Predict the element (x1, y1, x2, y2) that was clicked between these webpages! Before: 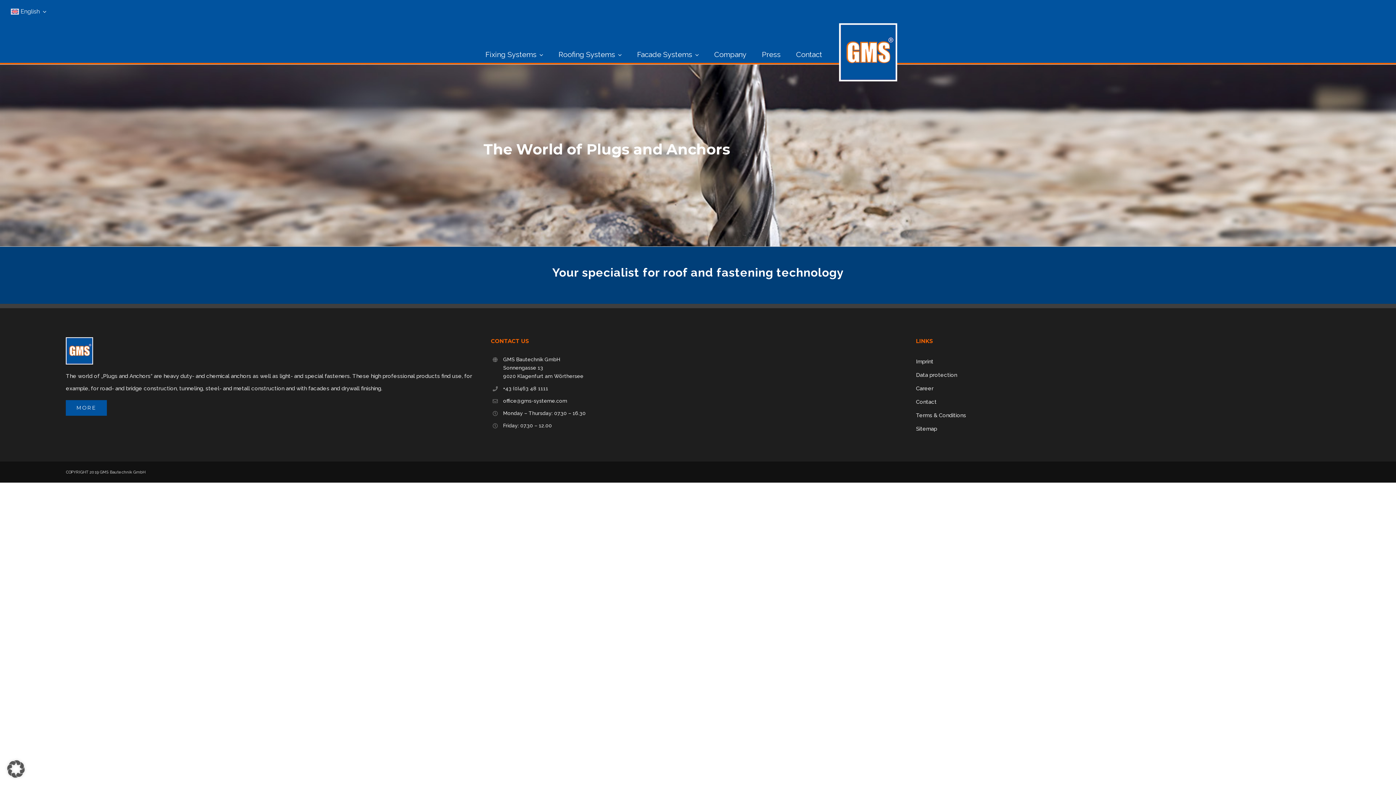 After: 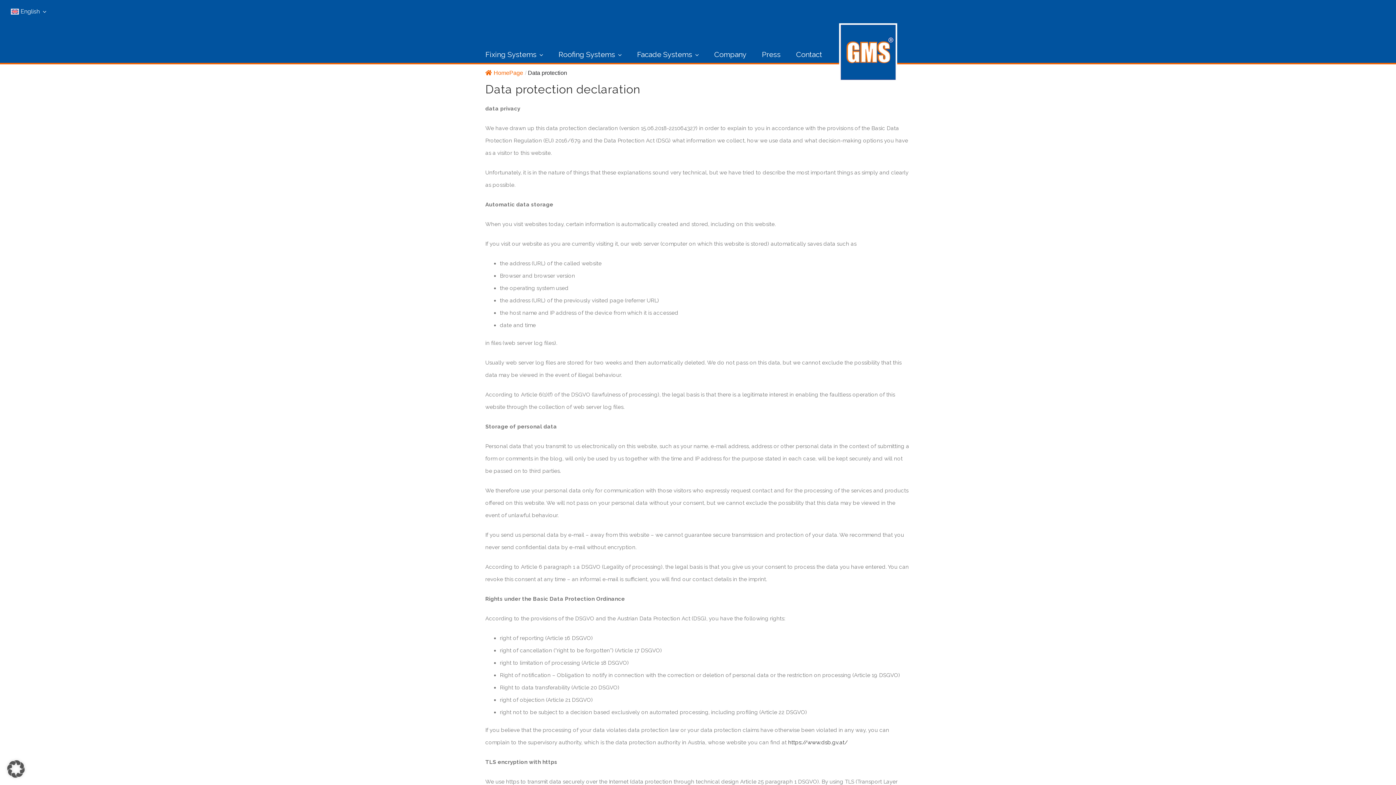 Action: bbox: (916, 372, 957, 378) label: Data protection